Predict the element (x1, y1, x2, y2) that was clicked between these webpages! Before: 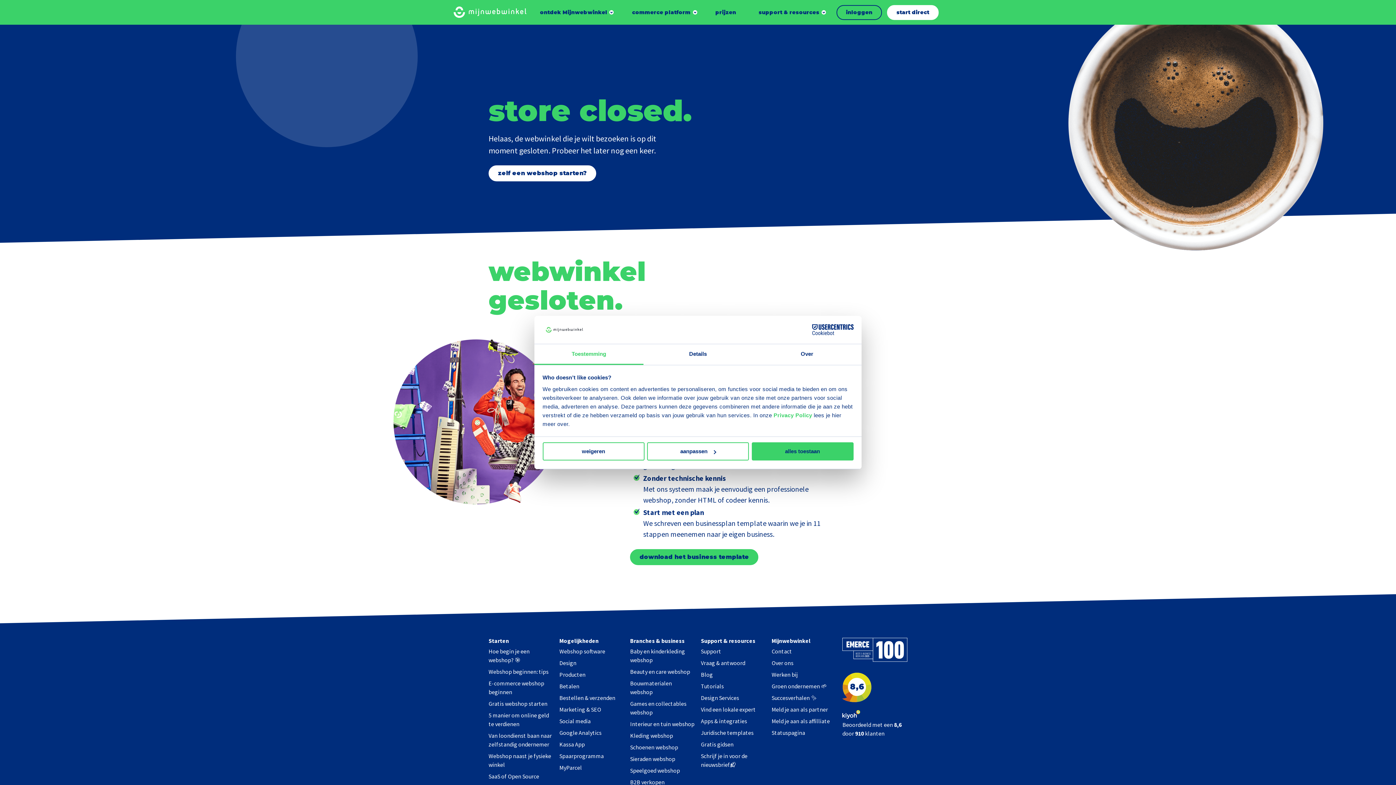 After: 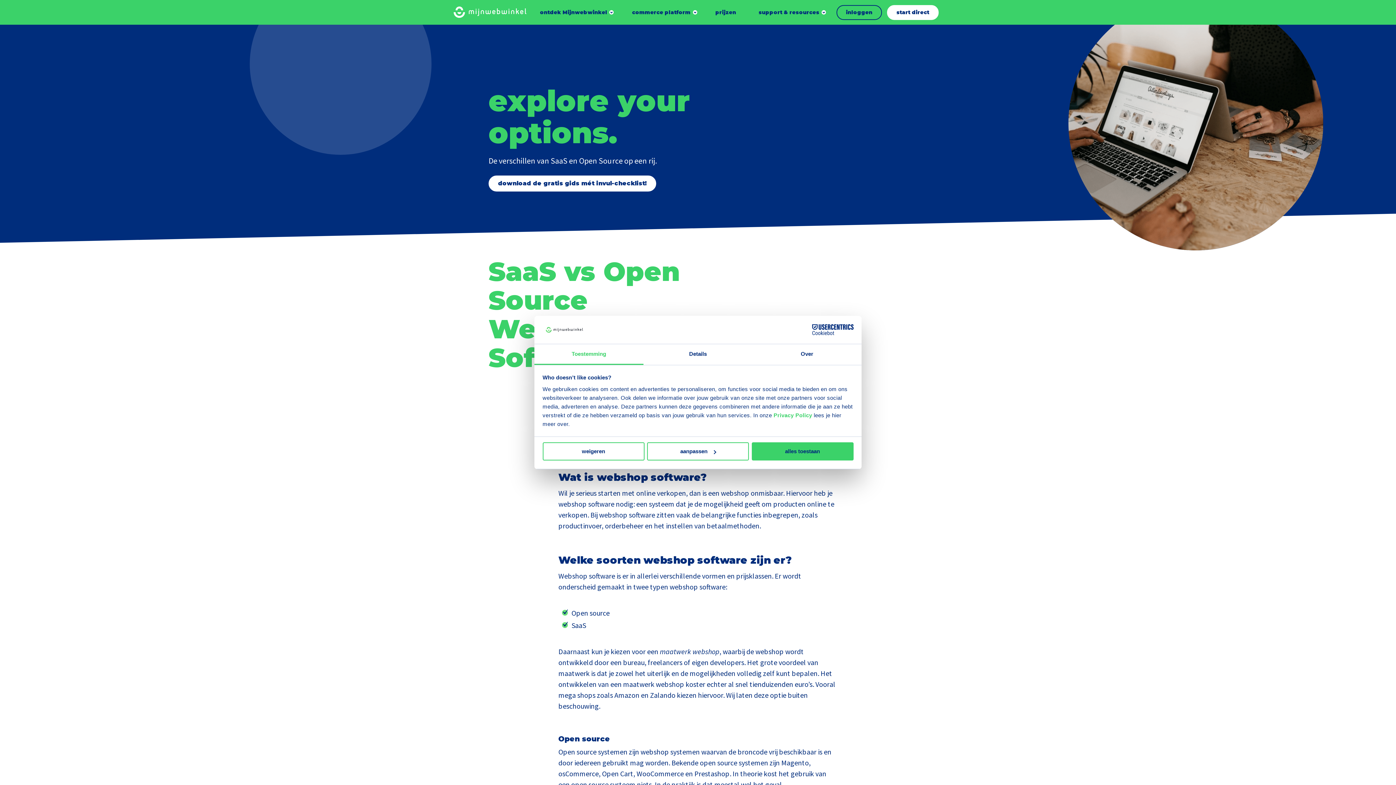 Action: label: SaaS of Open Source bbox: (488, 773, 539, 780)